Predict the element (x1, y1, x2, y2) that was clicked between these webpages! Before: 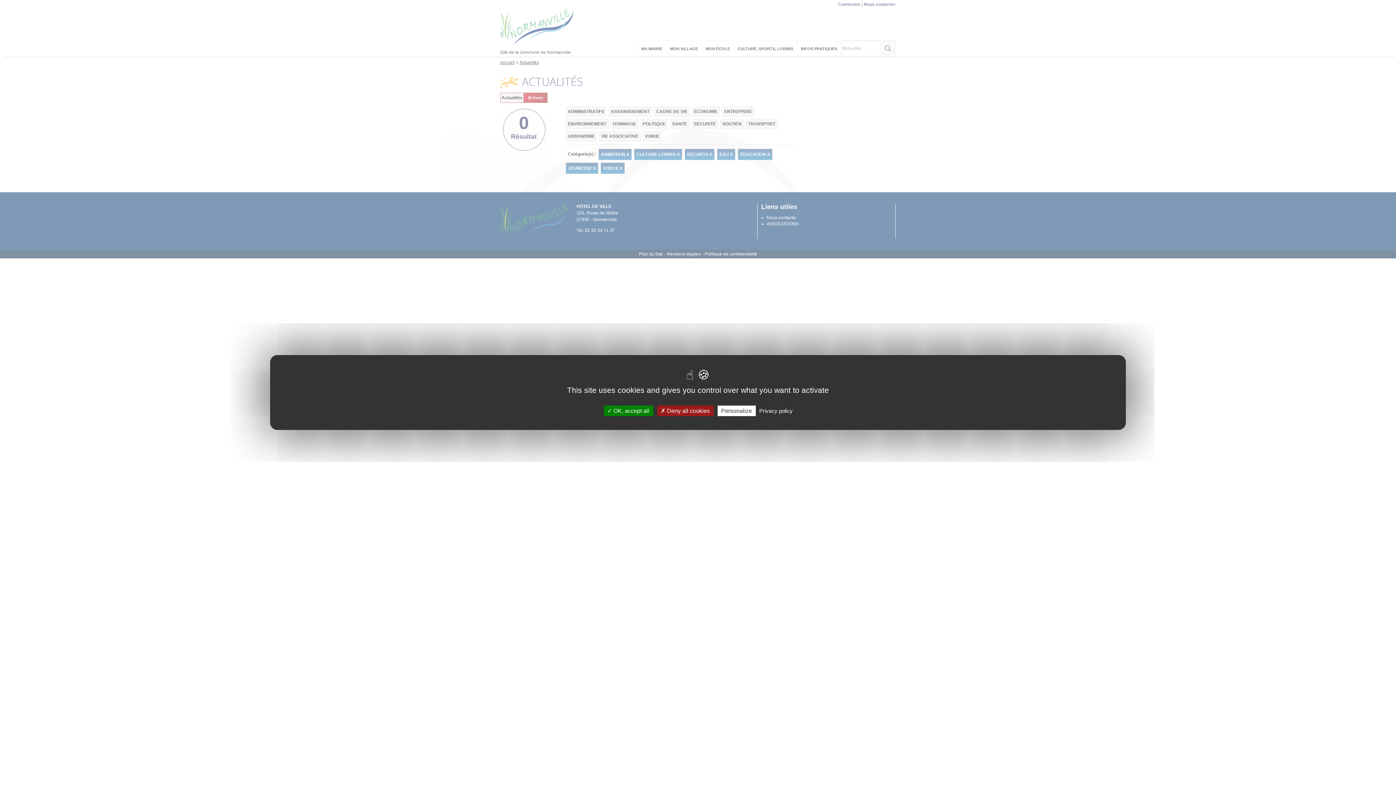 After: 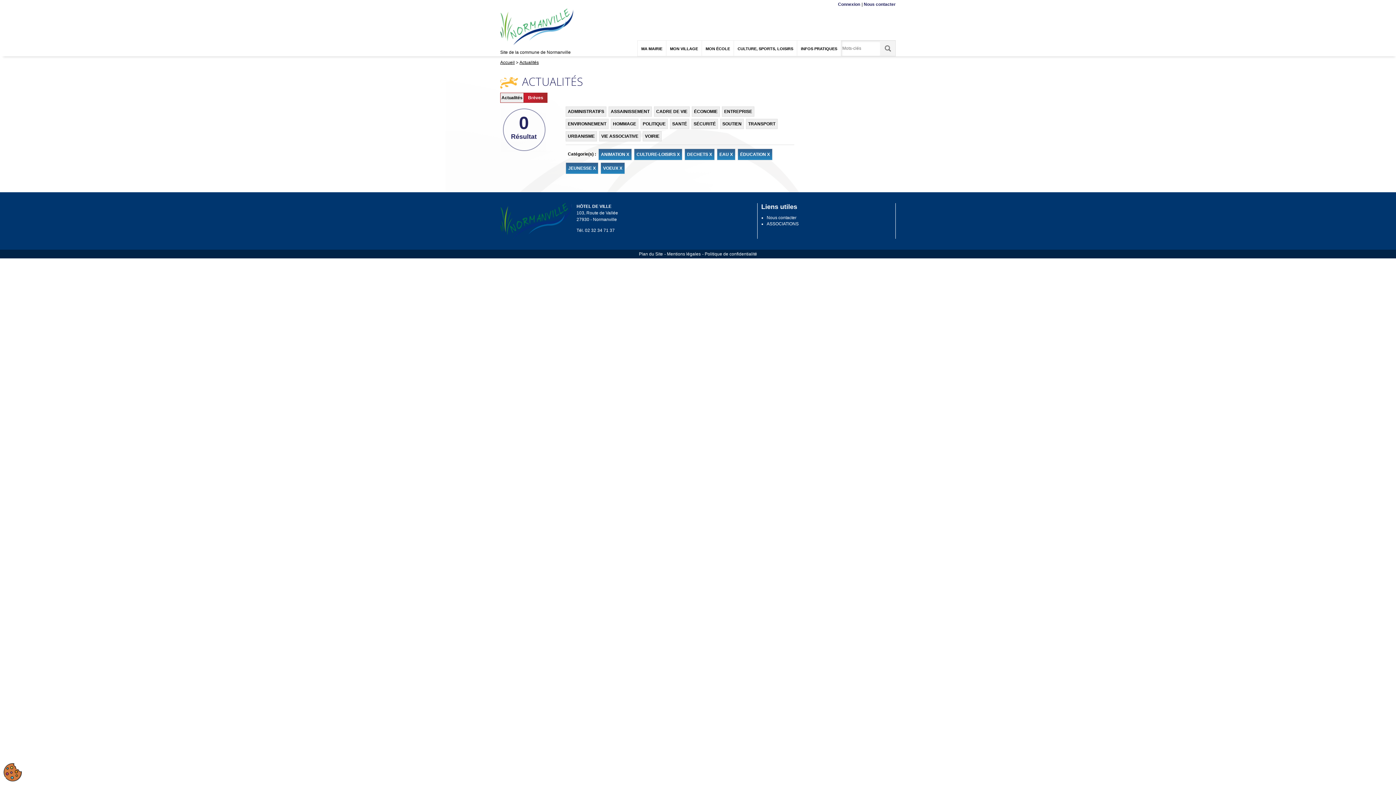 Action: label:  Deny all cookies bbox: (657, 405, 713, 416)